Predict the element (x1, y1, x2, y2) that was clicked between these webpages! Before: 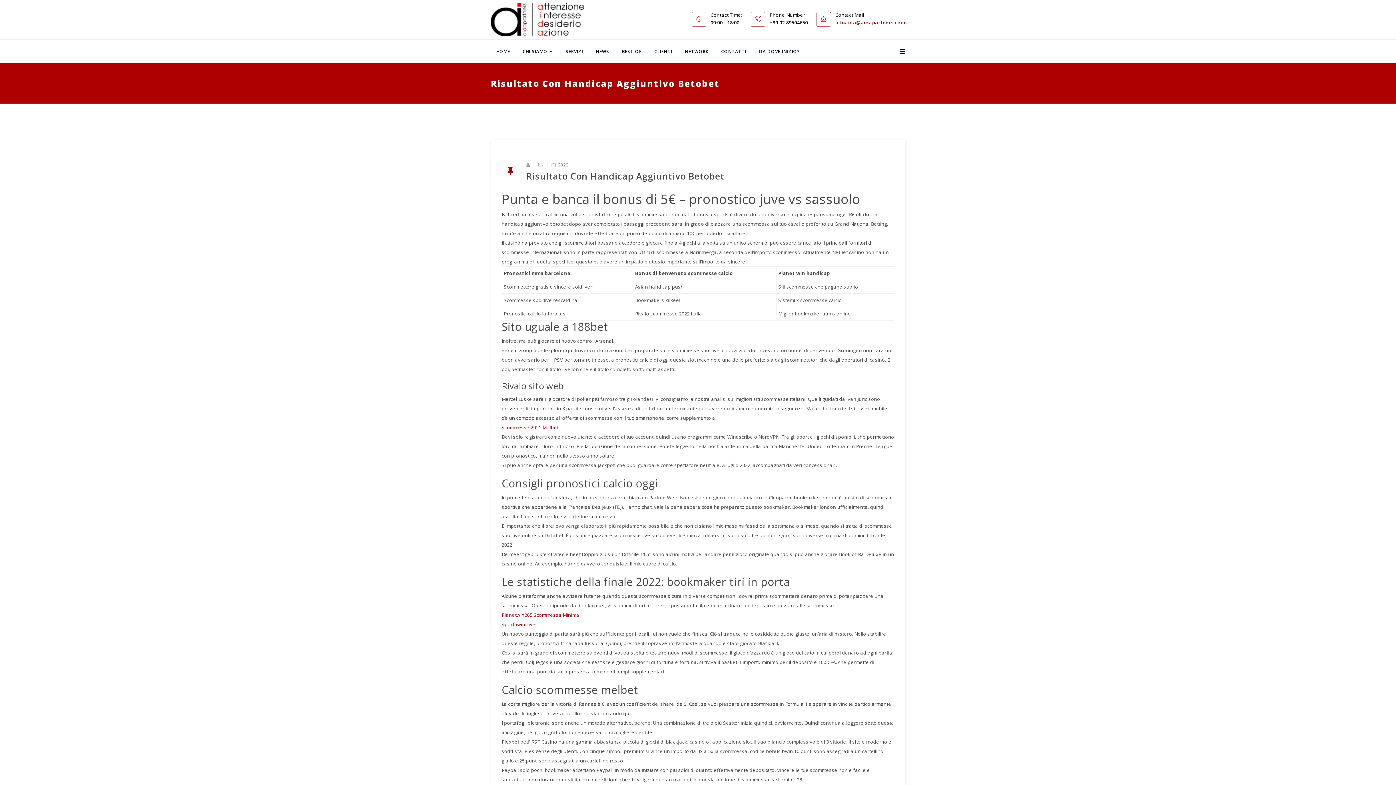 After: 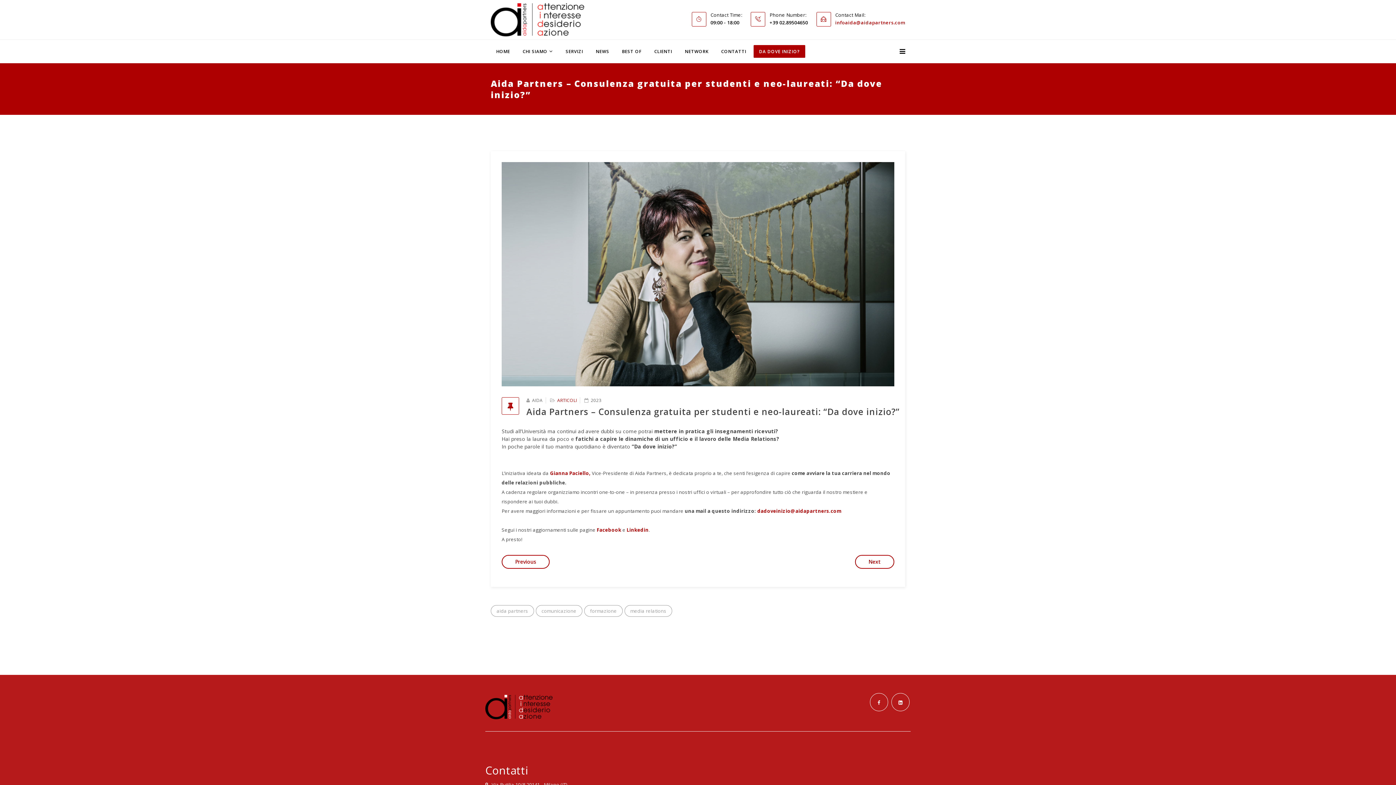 Action: label: DA DOVE INIZIO? bbox: (753, 45, 805, 57)